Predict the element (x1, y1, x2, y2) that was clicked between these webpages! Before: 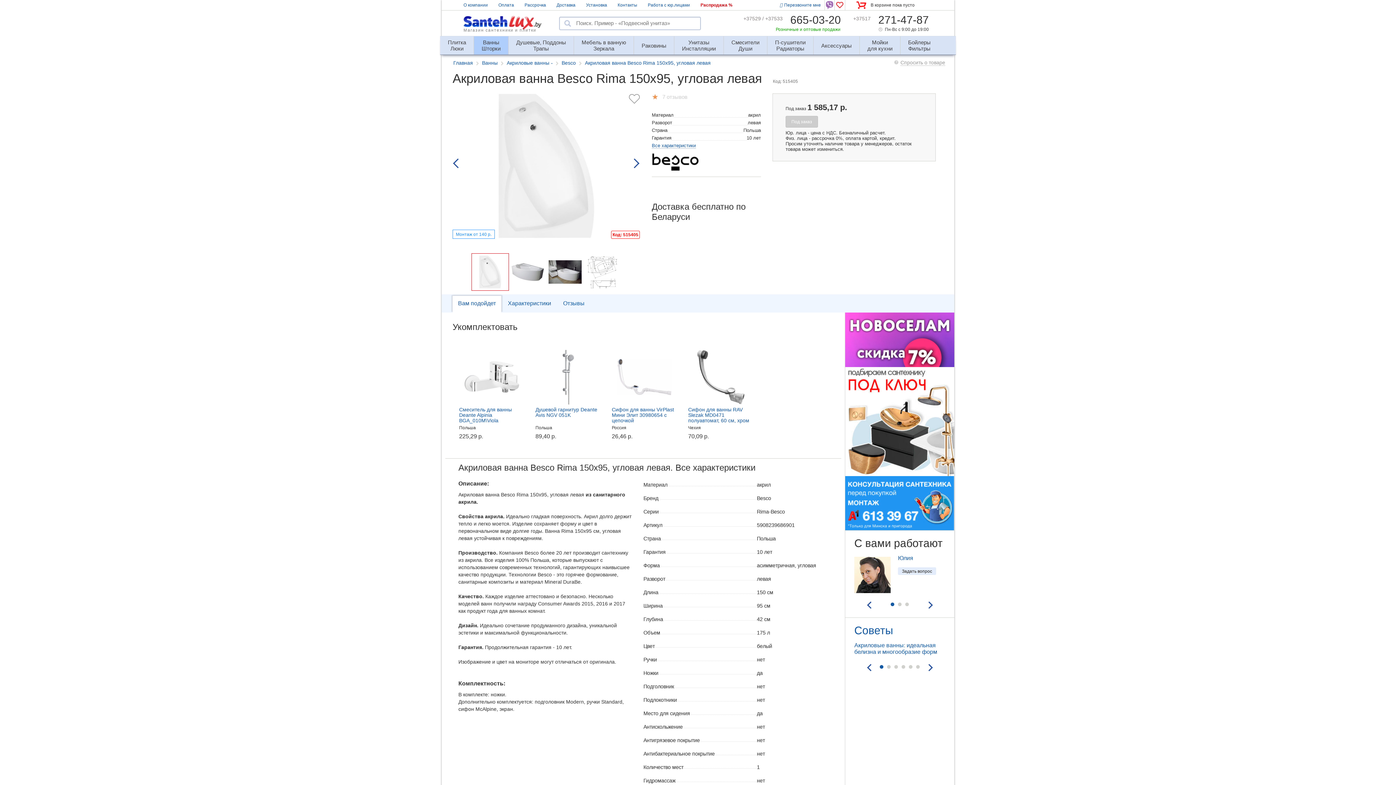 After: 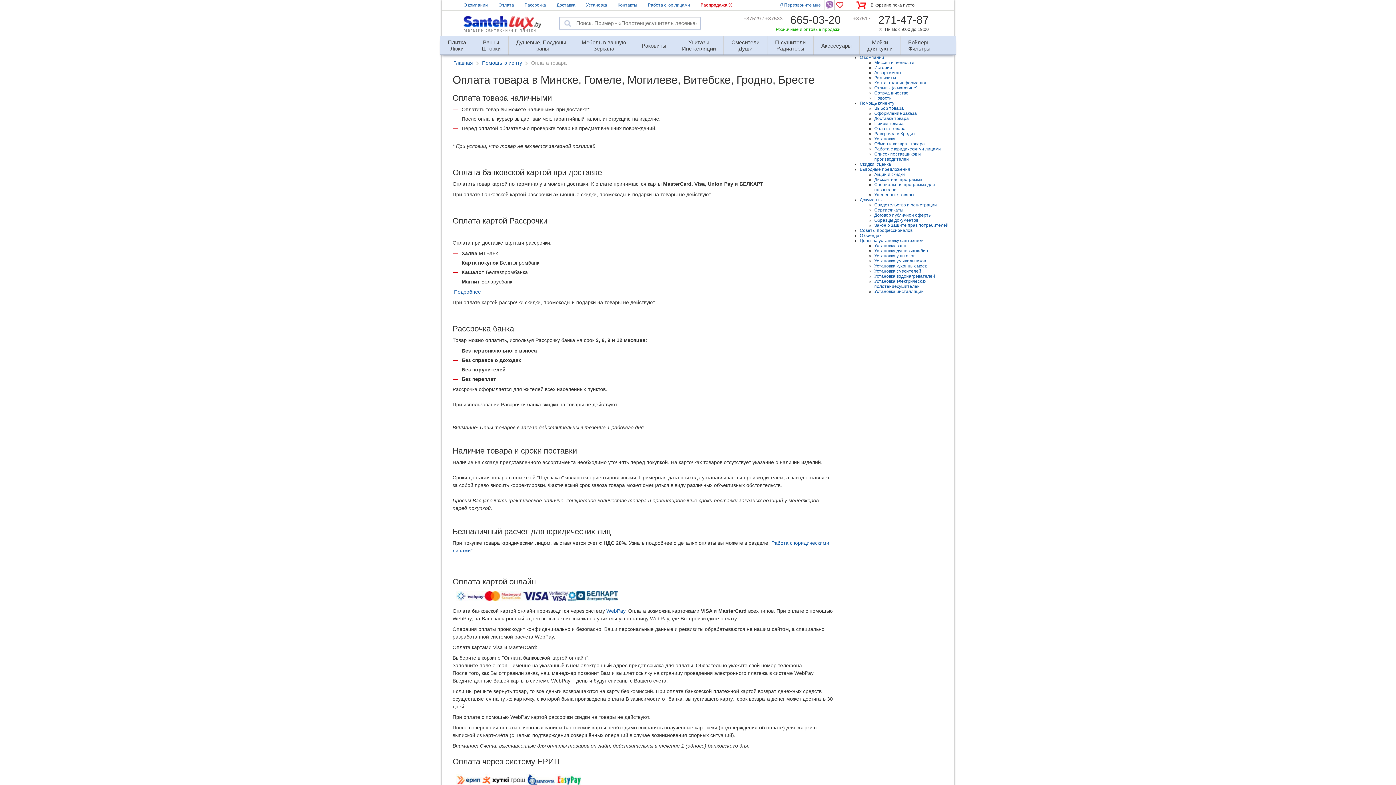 Action: bbox: (498, 2, 514, 7) label: Оплата